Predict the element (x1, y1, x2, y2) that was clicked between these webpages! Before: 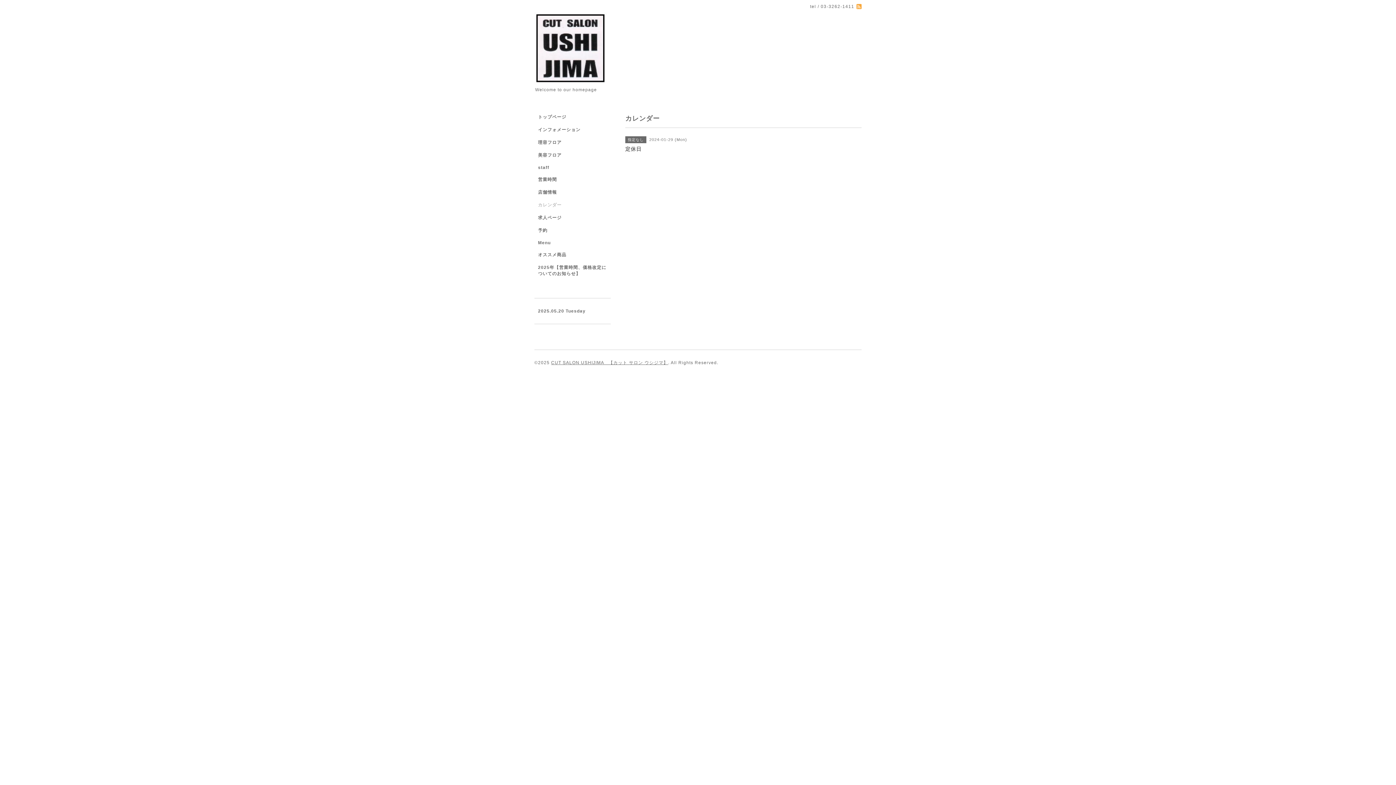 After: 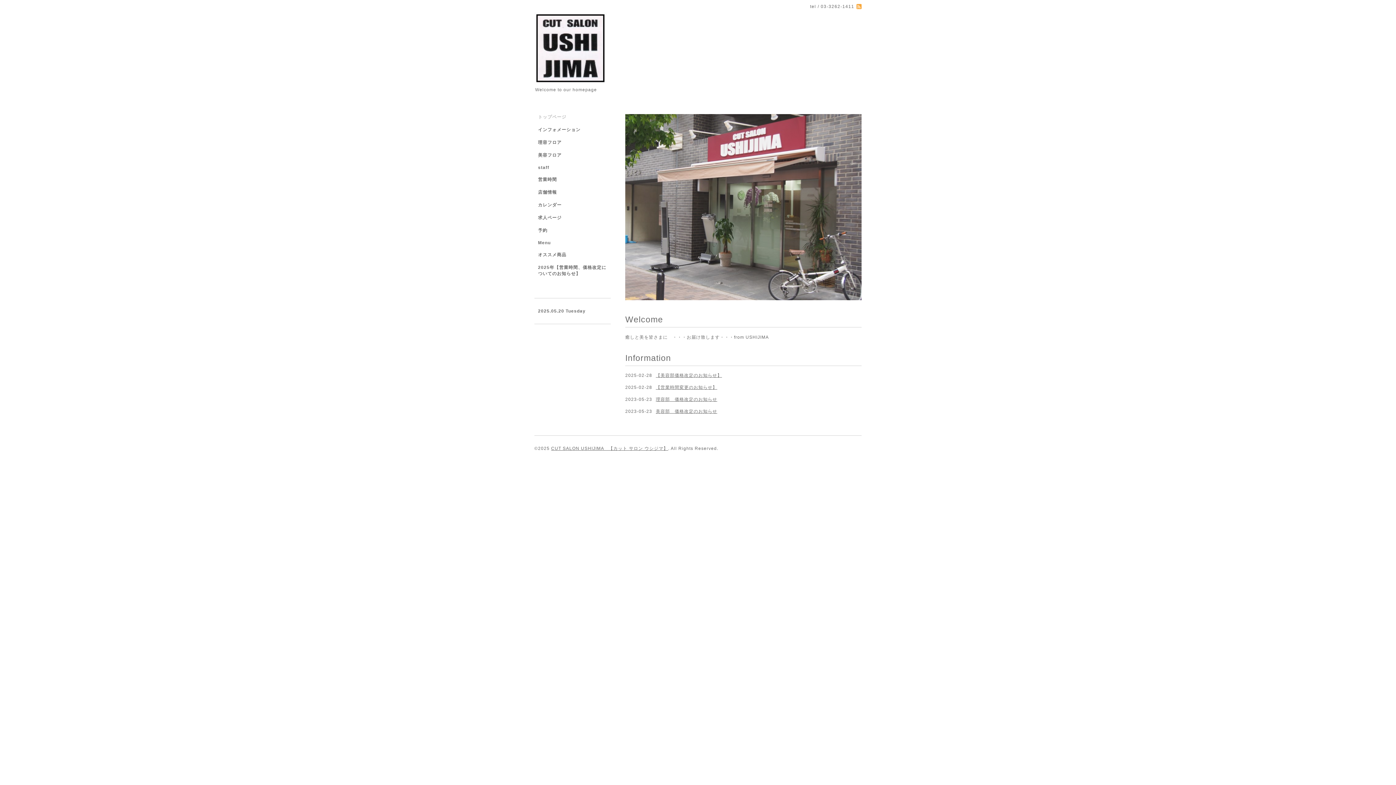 Action: label: トップページ bbox: (534, 114, 610, 126)